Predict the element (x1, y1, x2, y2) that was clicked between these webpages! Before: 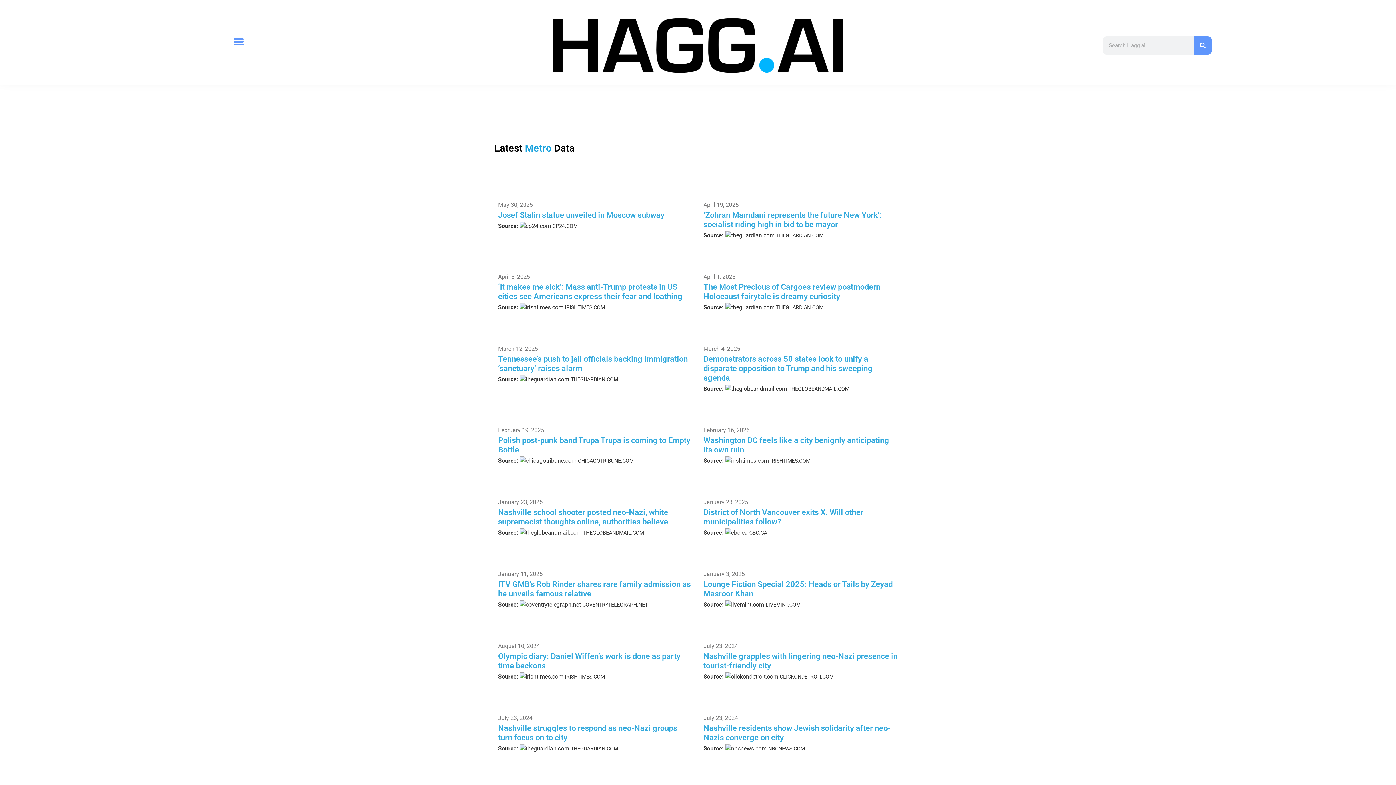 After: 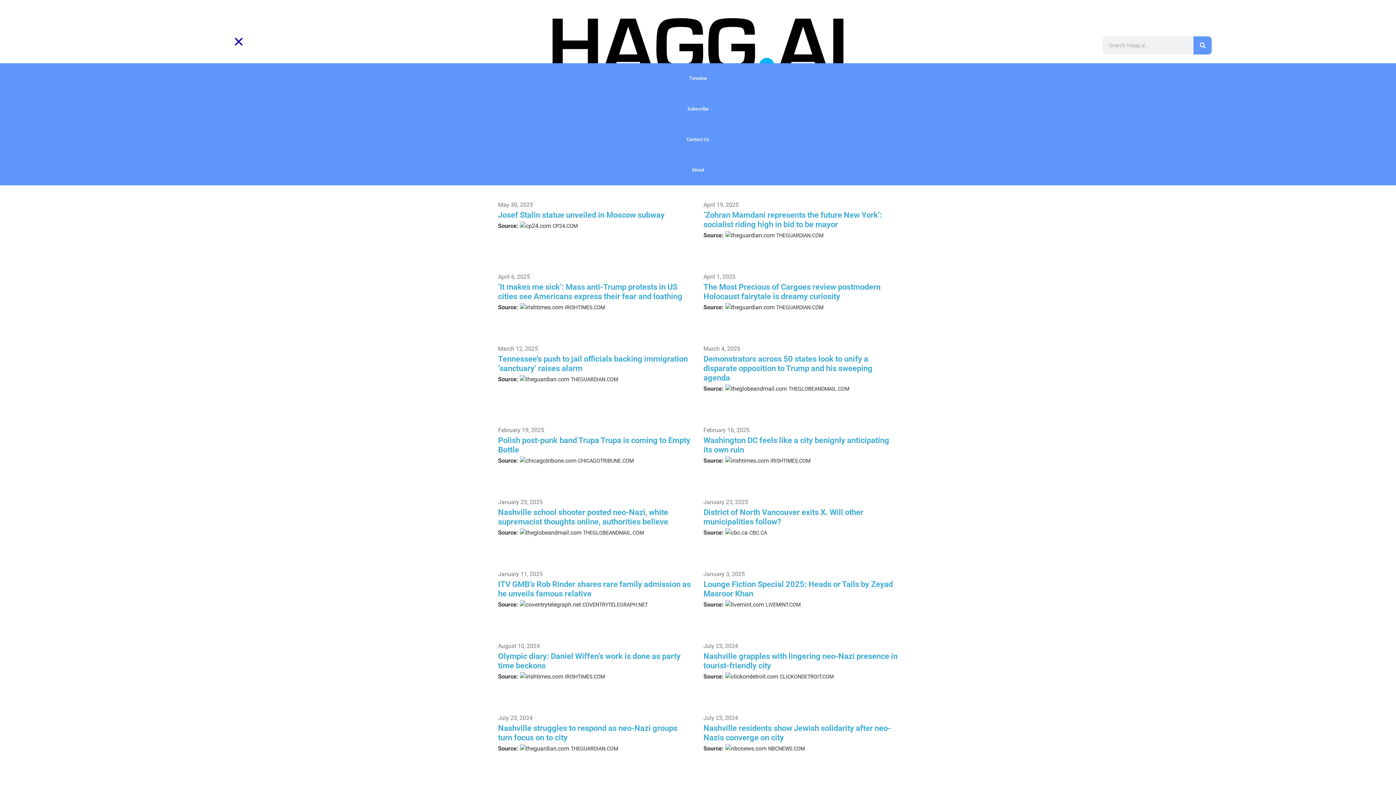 Action: bbox: (12, 33, 464, 50) label: Menu Toggle